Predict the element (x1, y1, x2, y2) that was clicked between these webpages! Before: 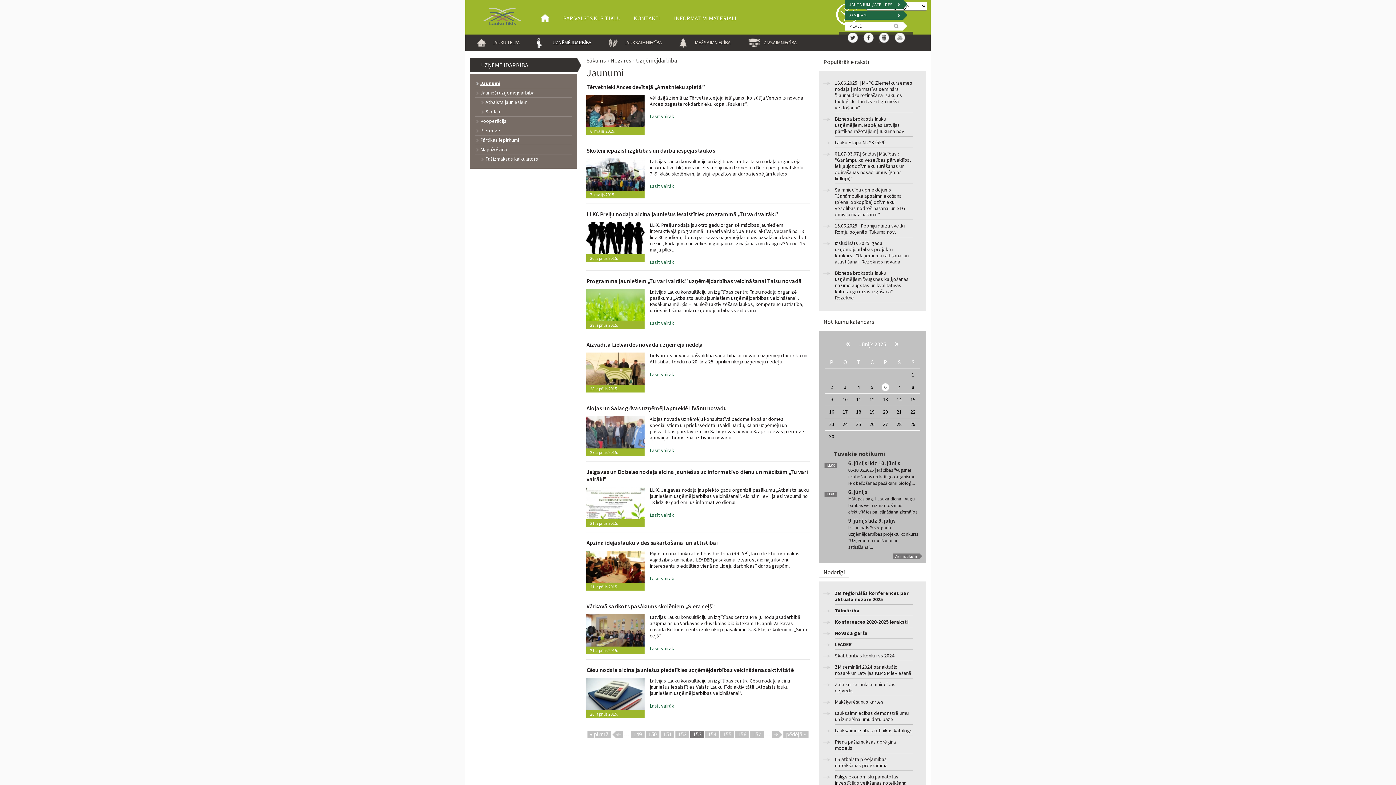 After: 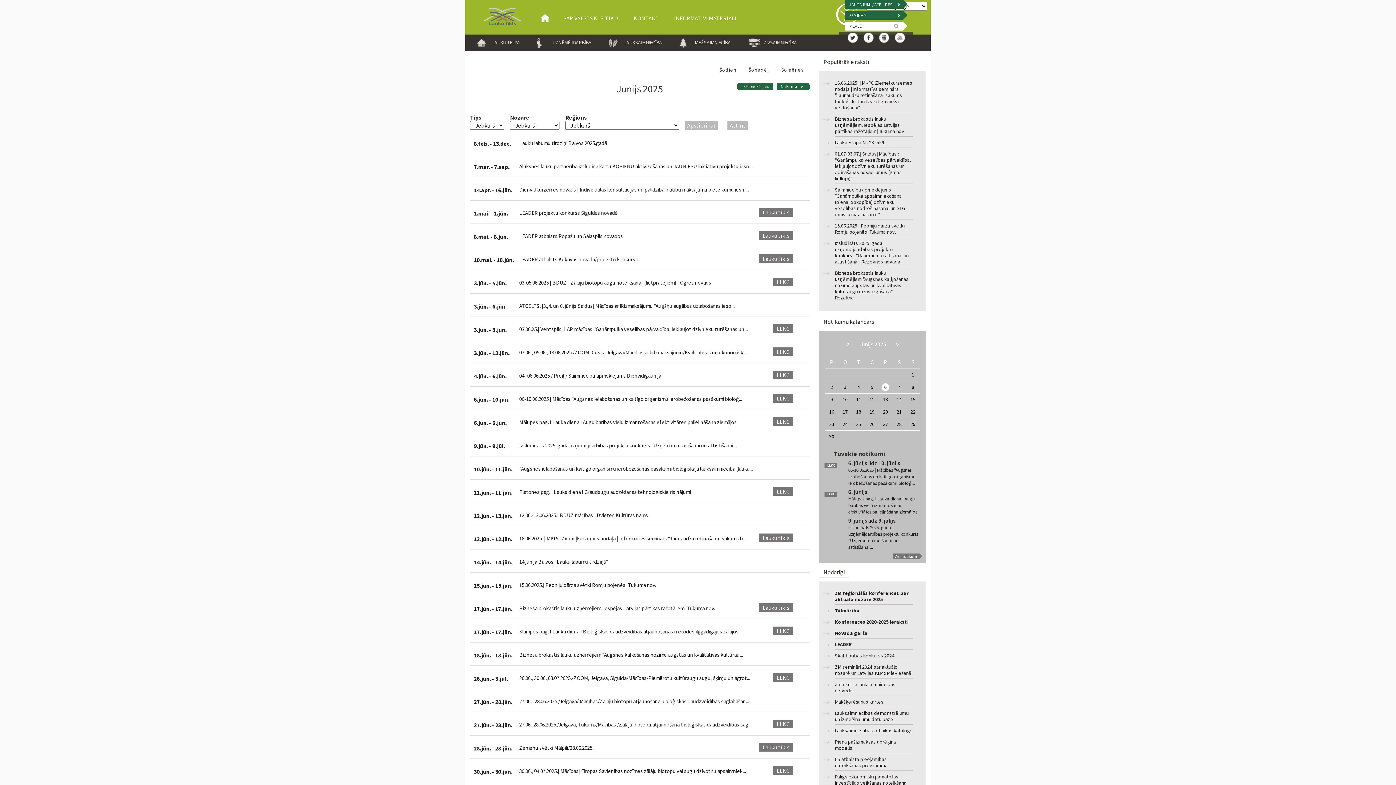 Action: bbox: (892, 553, 922, 559) label: Visi notikumi